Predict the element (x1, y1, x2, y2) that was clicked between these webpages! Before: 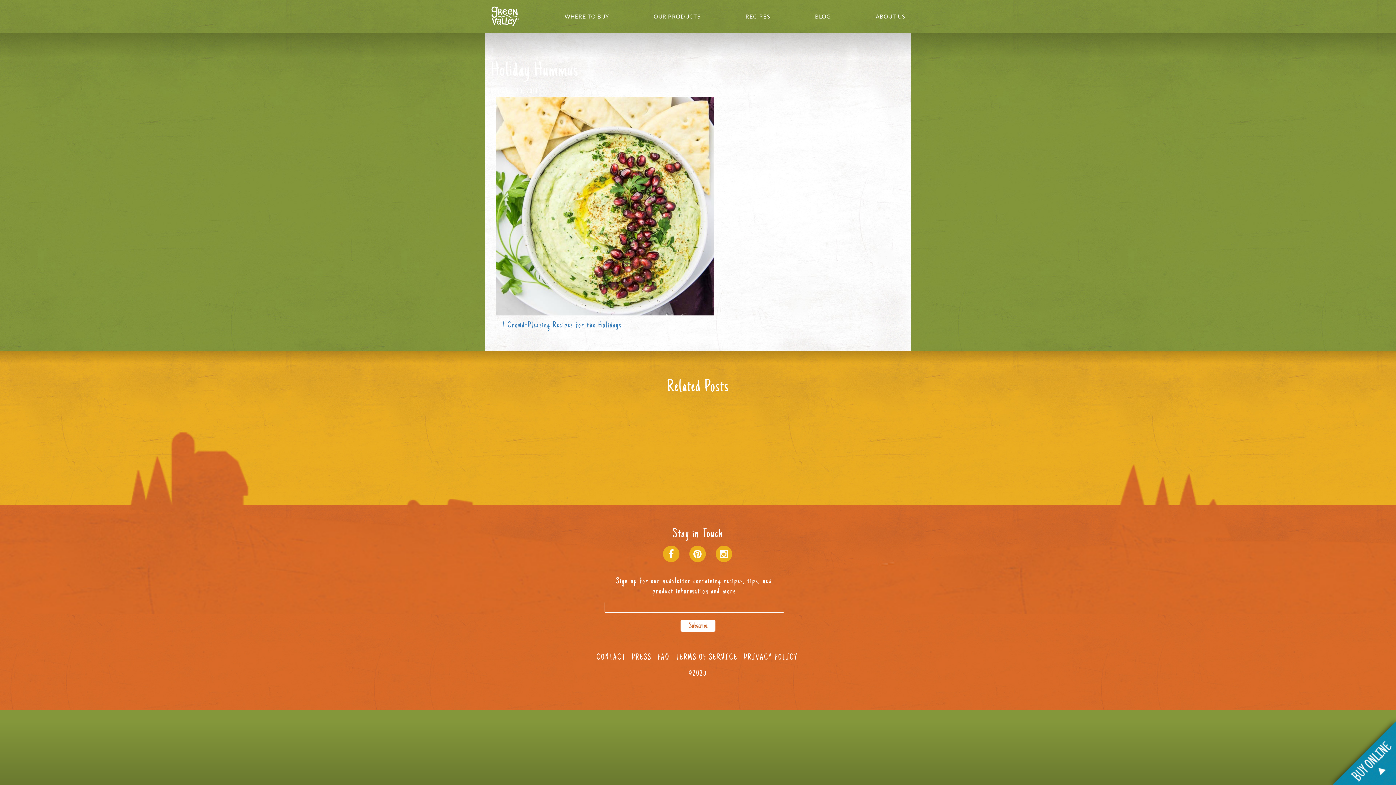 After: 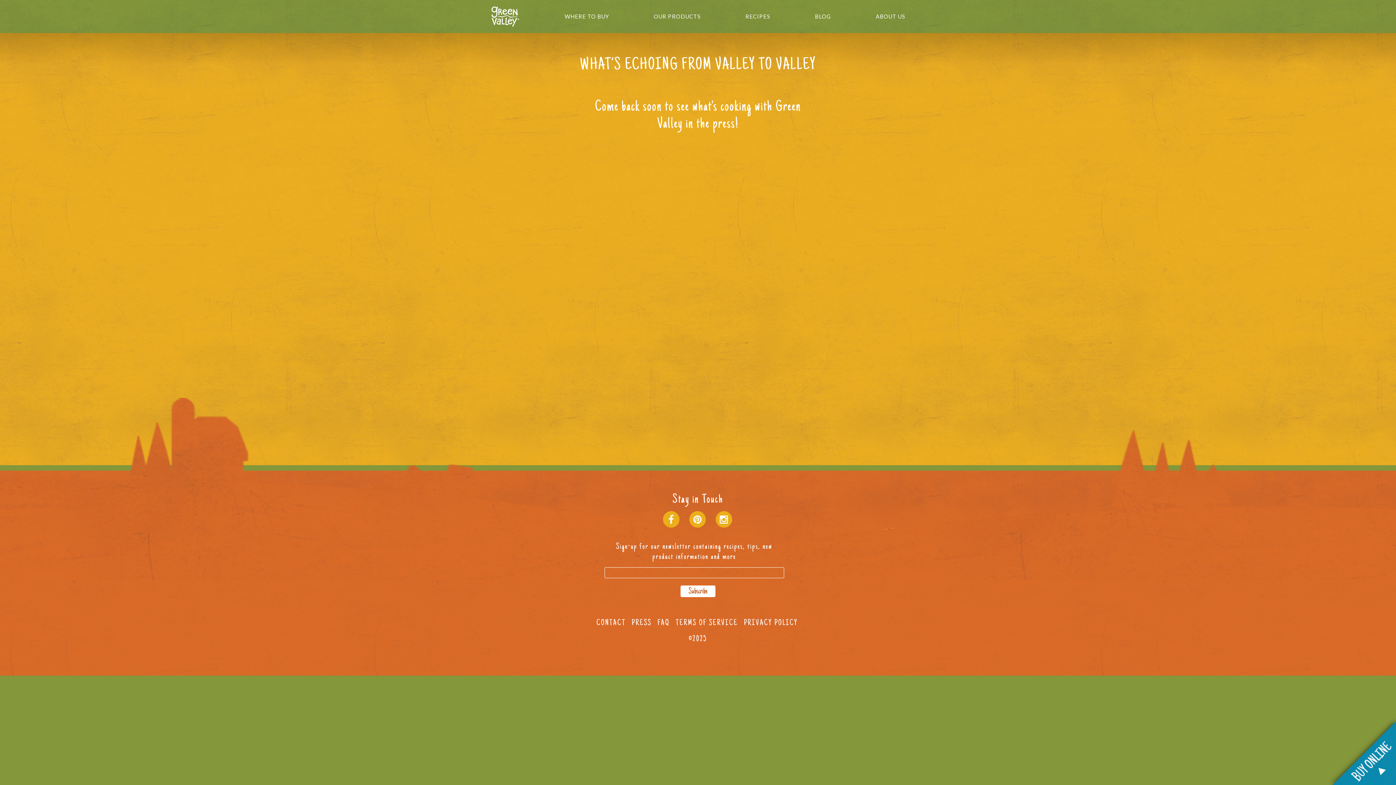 Action: bbox: (631, 652, 651, 663) label: PRESS